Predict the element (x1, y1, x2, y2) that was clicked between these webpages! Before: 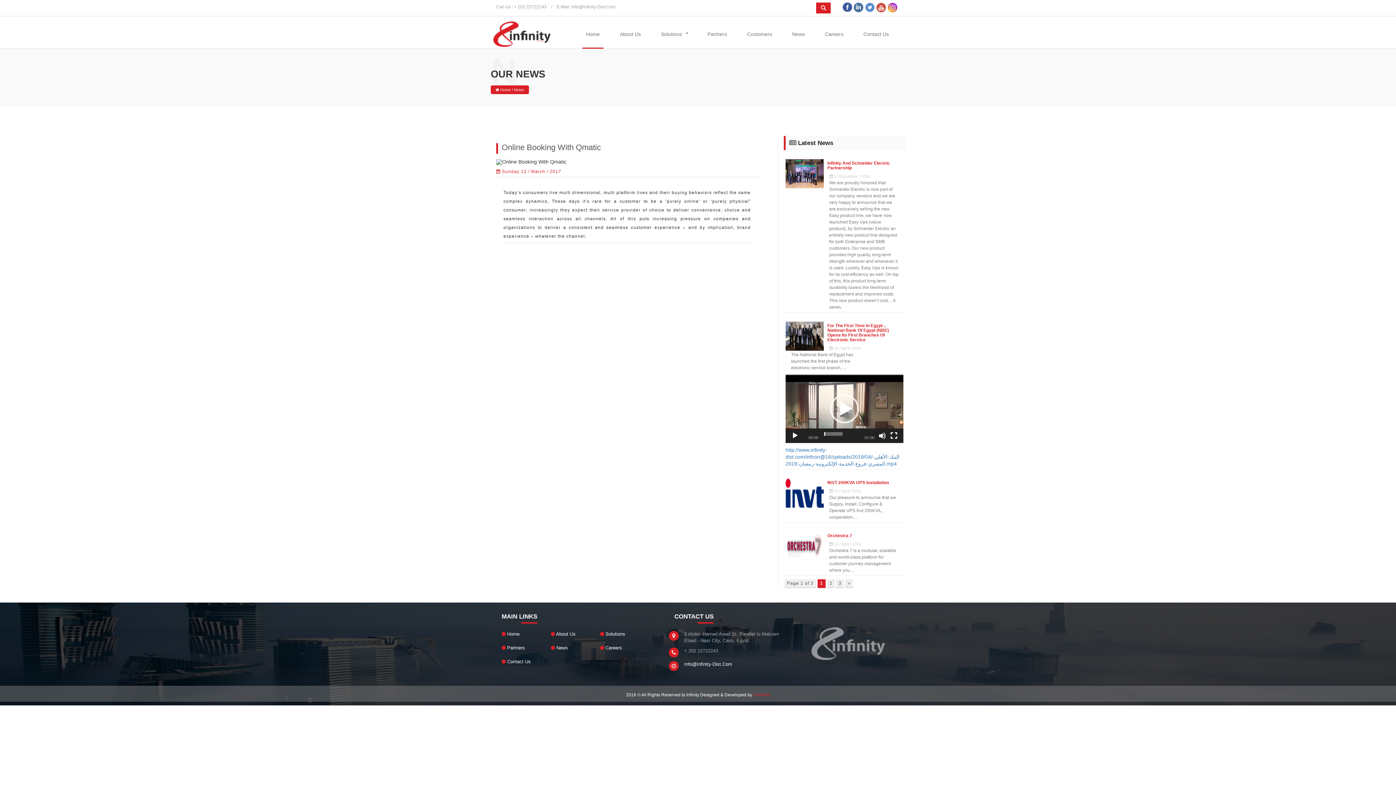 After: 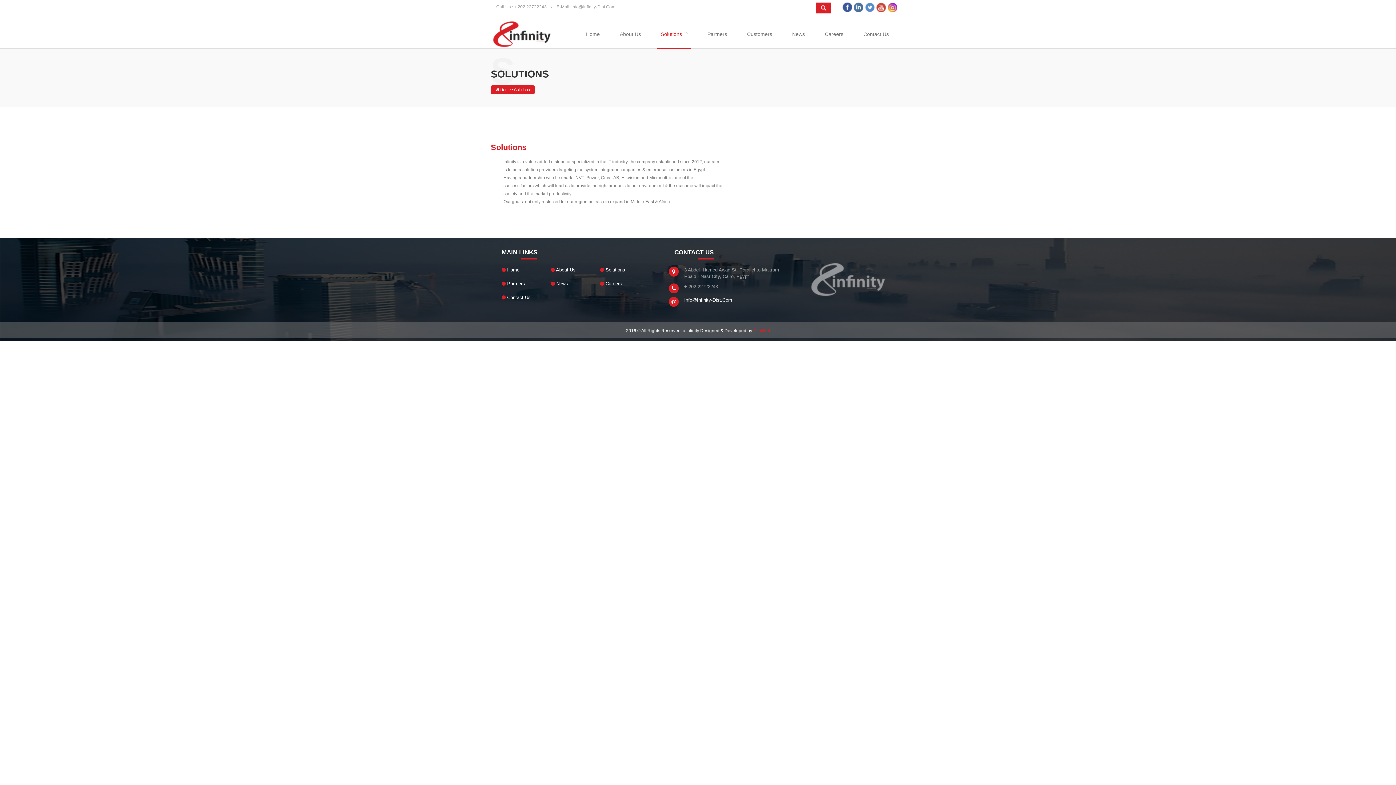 Action: label: Solutions bbox: (657, 20, 691, 48)